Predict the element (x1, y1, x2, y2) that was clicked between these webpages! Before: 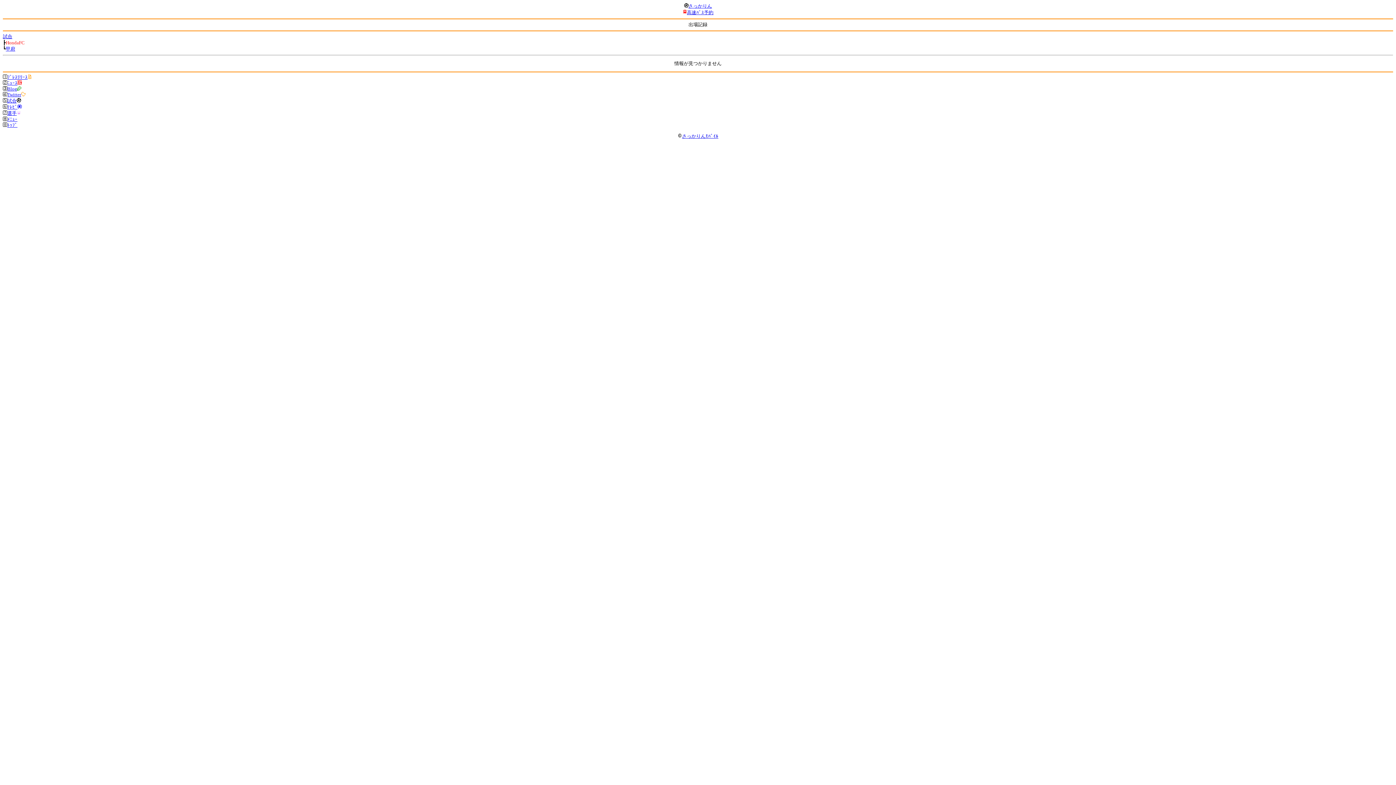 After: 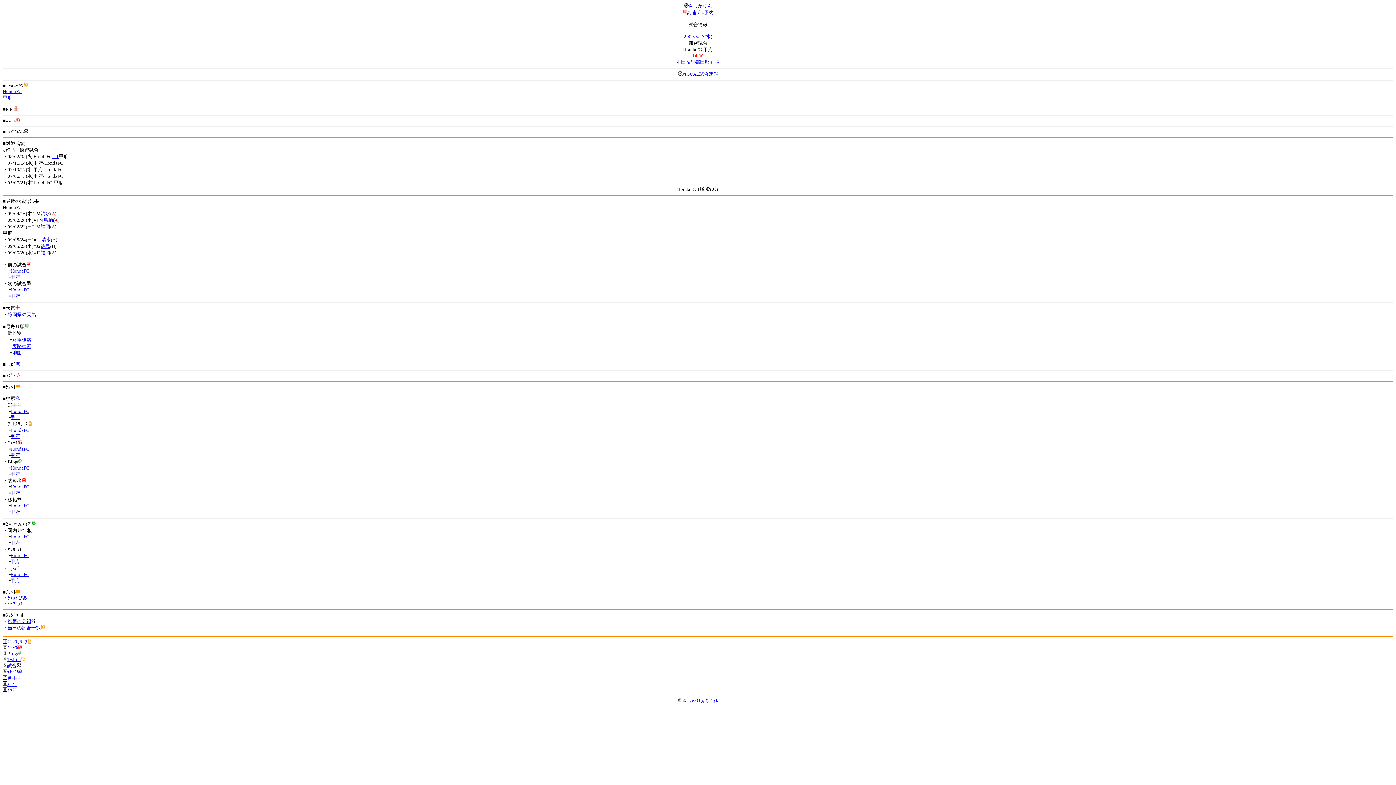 Action: label: 試合 bbox: (2, 33, 12, 39)